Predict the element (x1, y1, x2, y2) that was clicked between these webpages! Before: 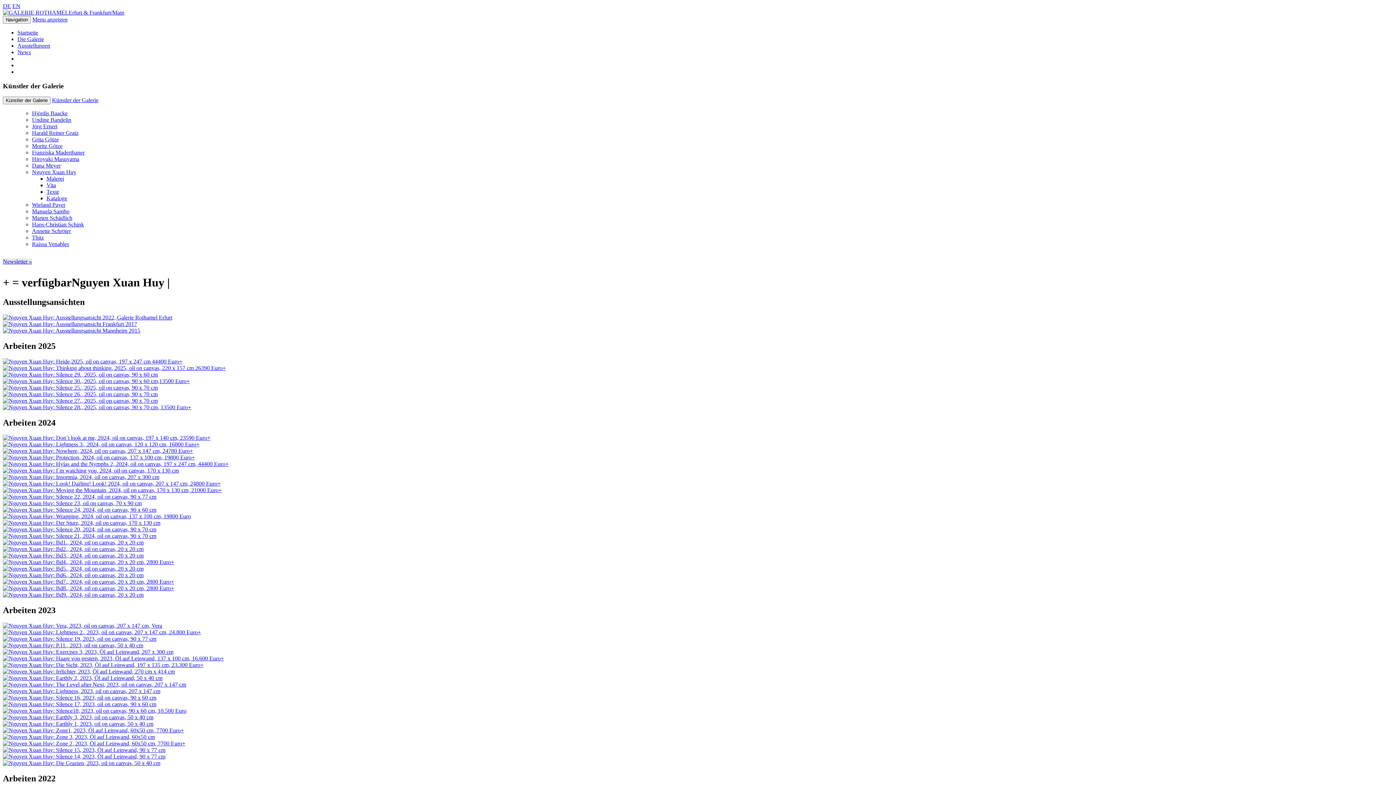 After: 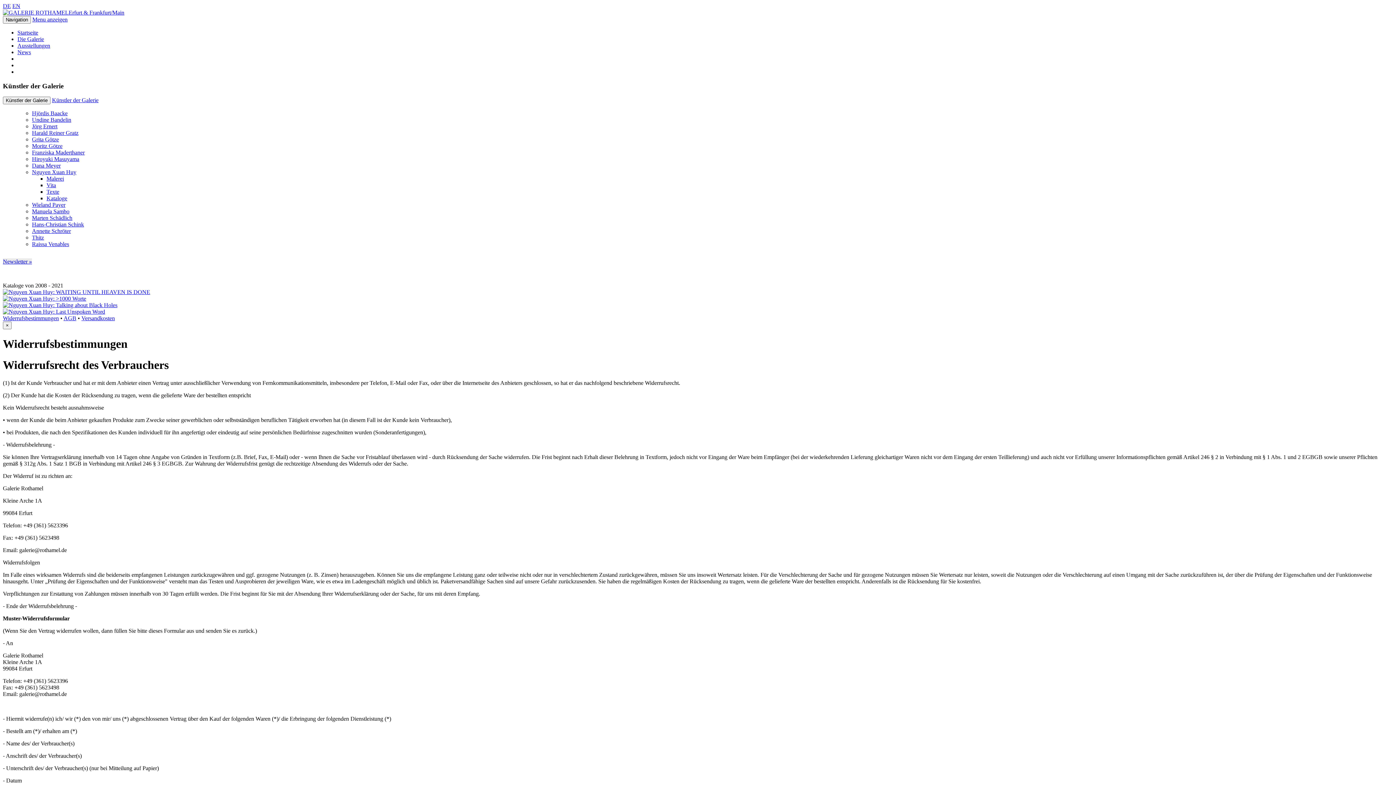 Action: label: Kataloge bbox: (46, 195, 67, 201)